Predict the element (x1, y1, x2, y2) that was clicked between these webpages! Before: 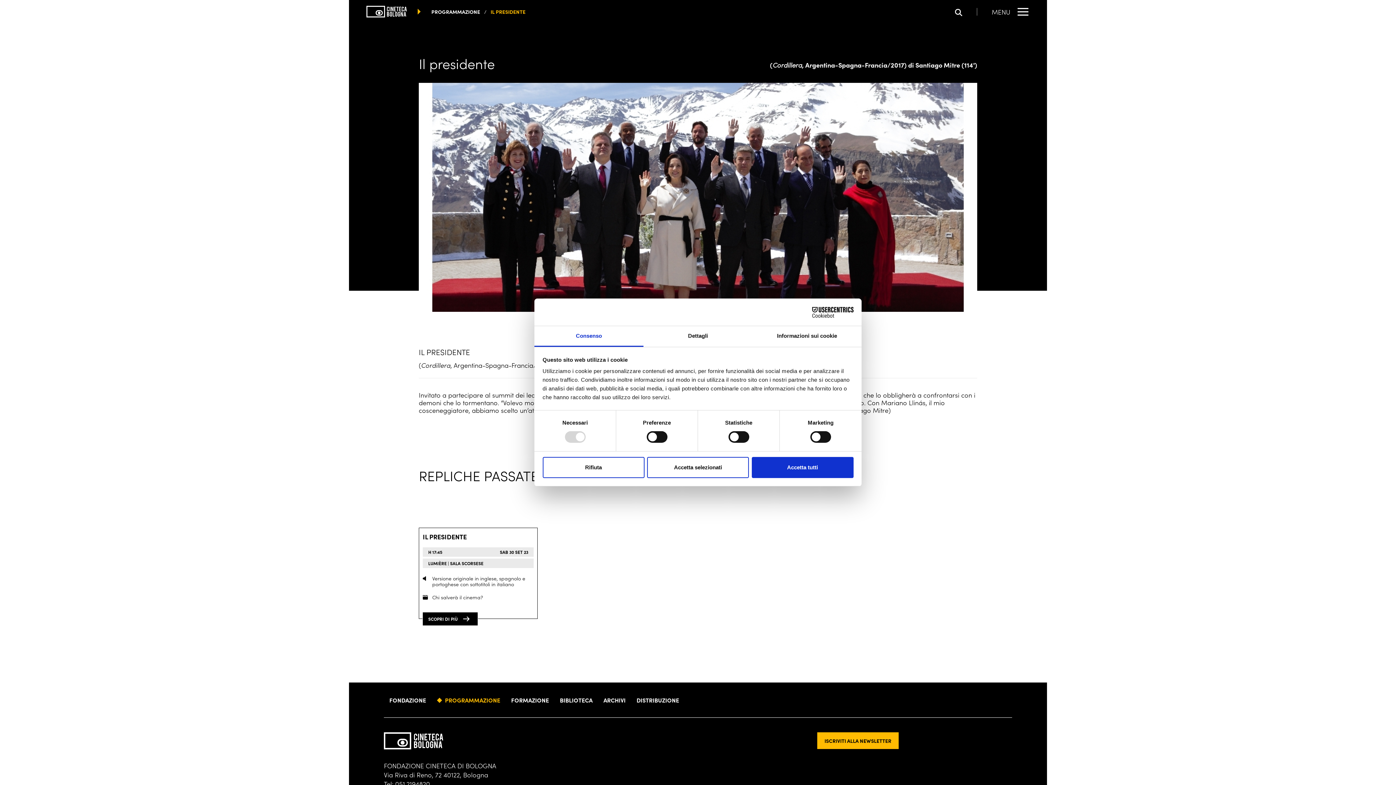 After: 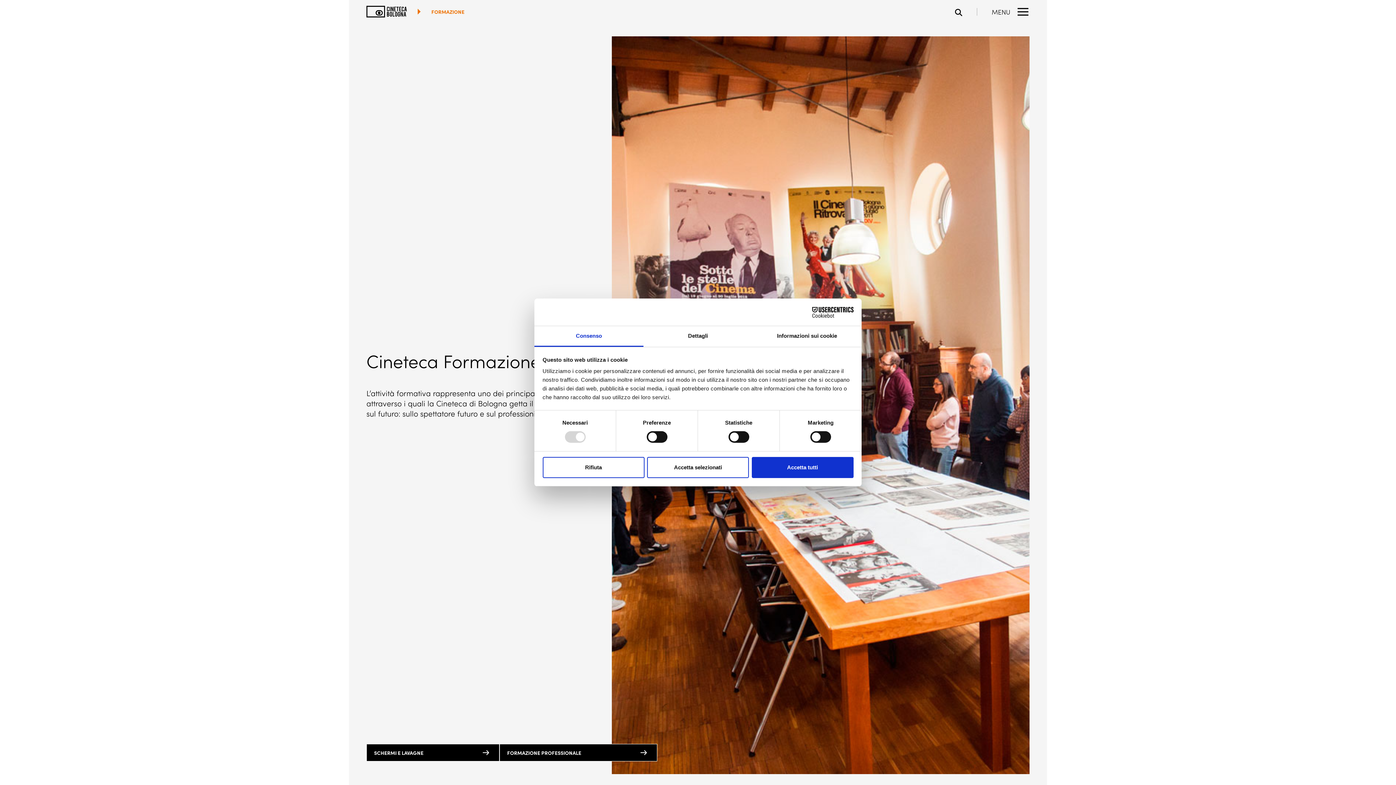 Action: label: FORMAZIONE bbox: (511, 697, 549, 703)